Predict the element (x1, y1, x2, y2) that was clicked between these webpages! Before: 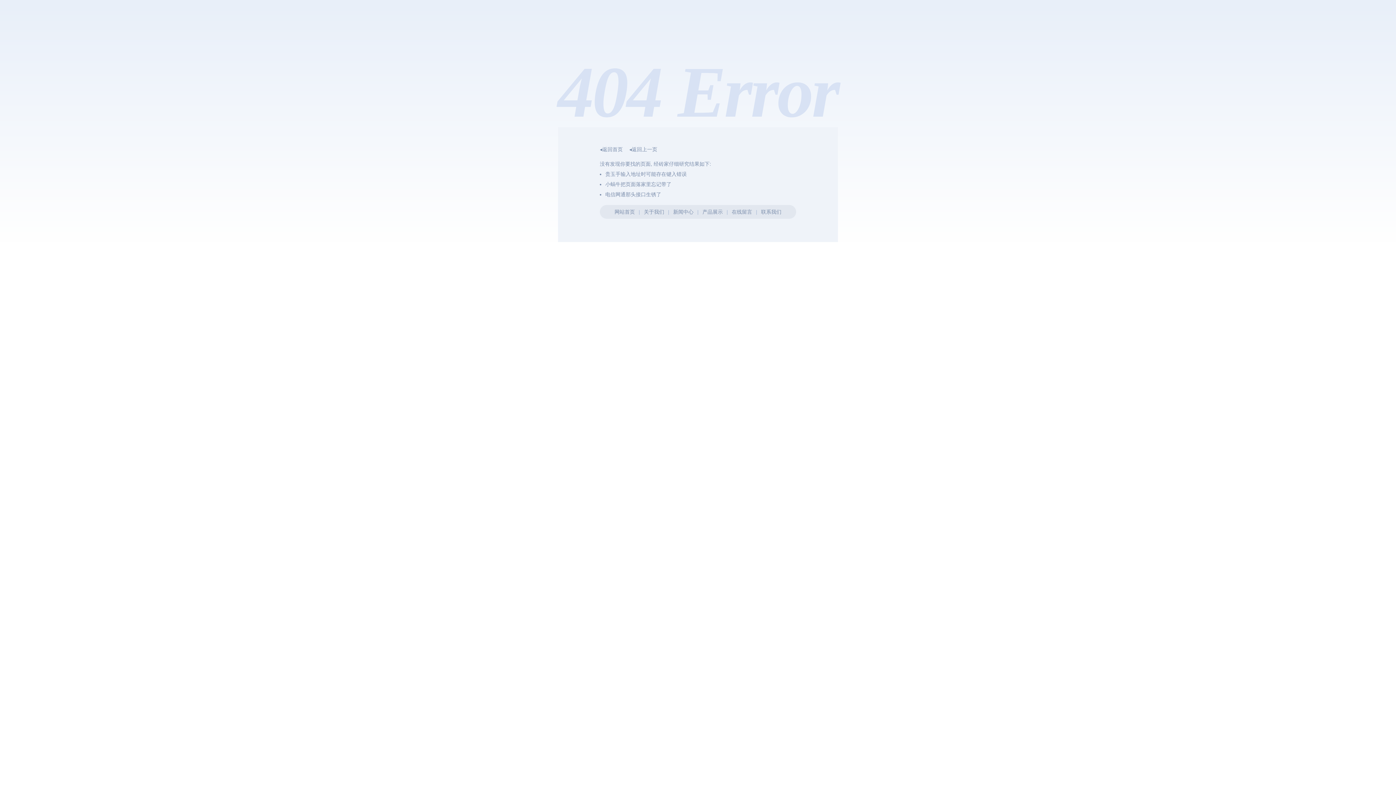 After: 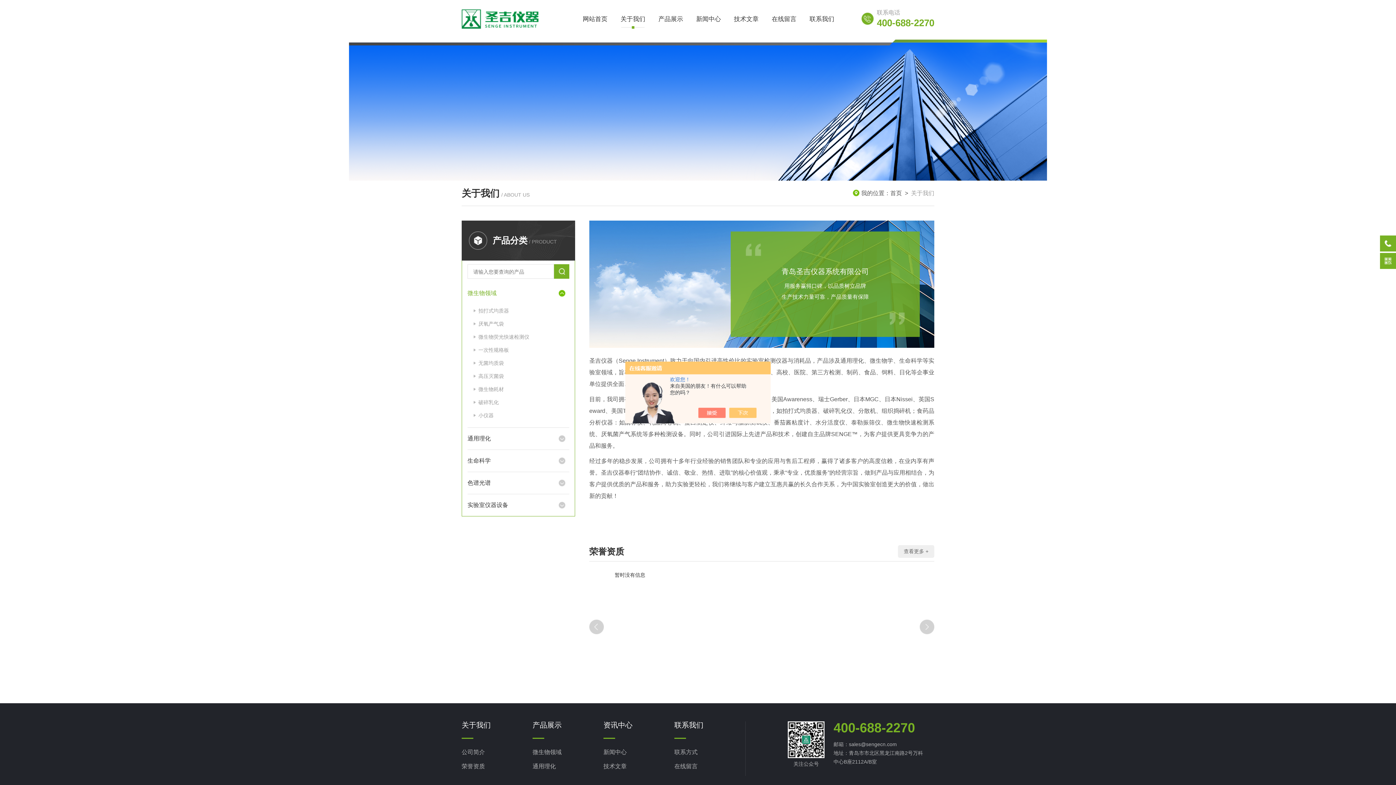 Action: label: 关于我们 bbox: (644, 209, 664, 214)